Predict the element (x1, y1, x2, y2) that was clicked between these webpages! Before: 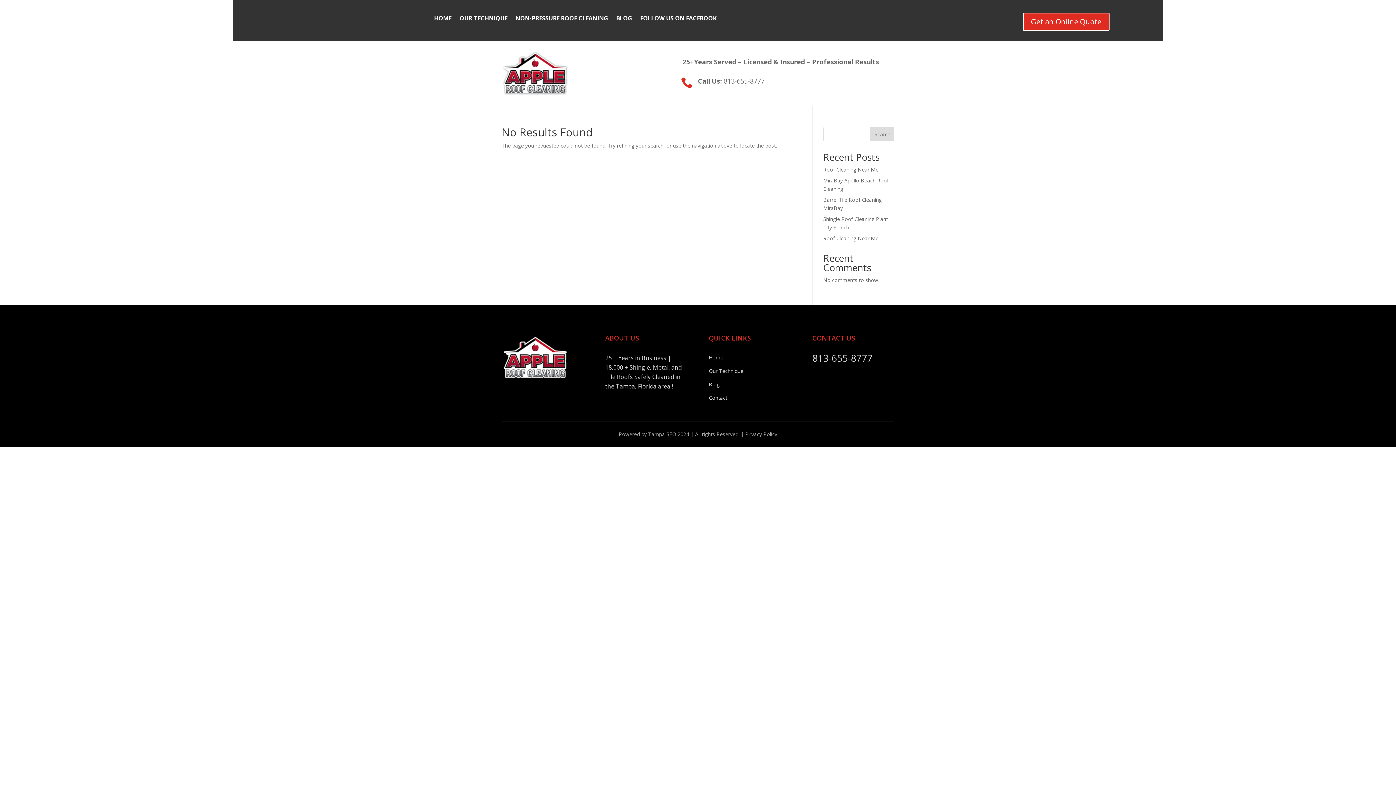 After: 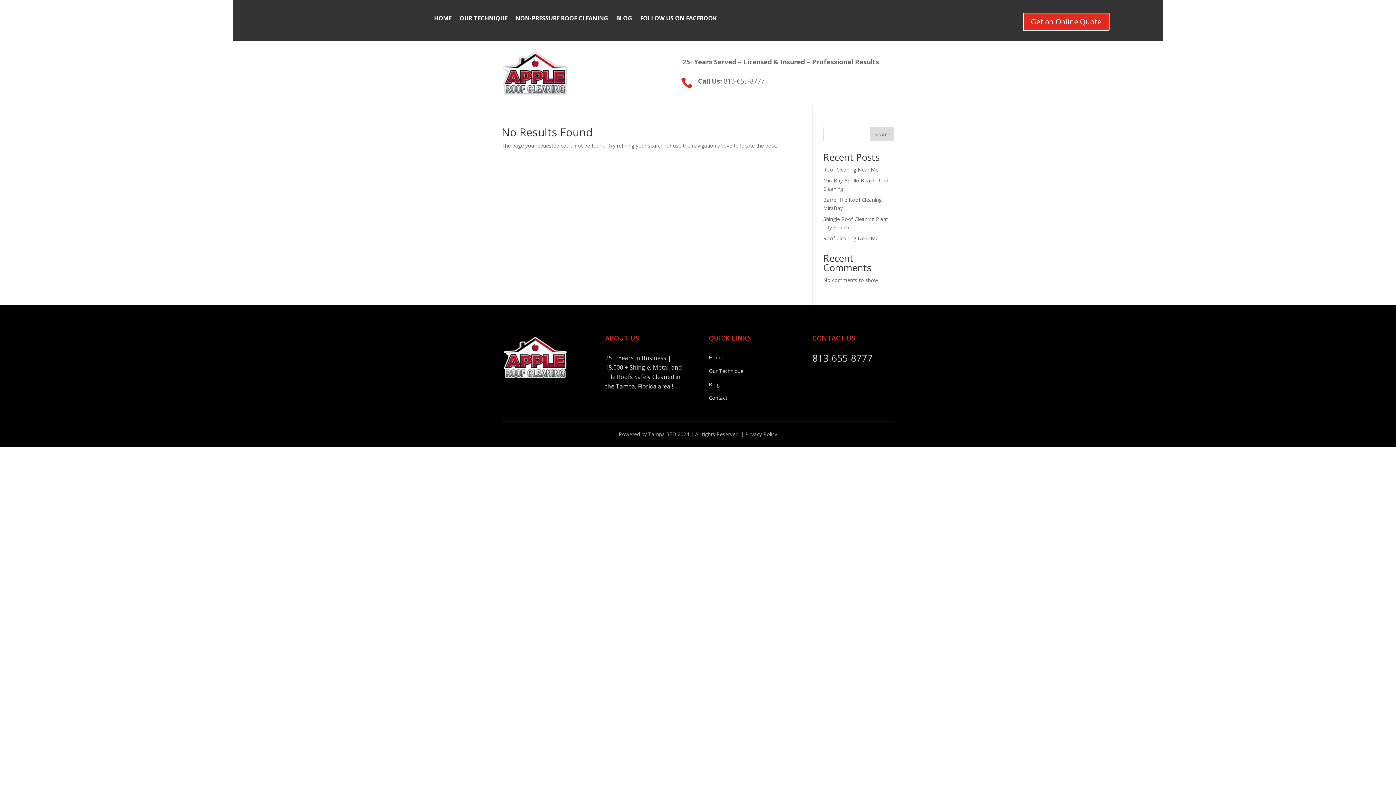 Action: label: Search bbox: (870, 126, 894, 141)